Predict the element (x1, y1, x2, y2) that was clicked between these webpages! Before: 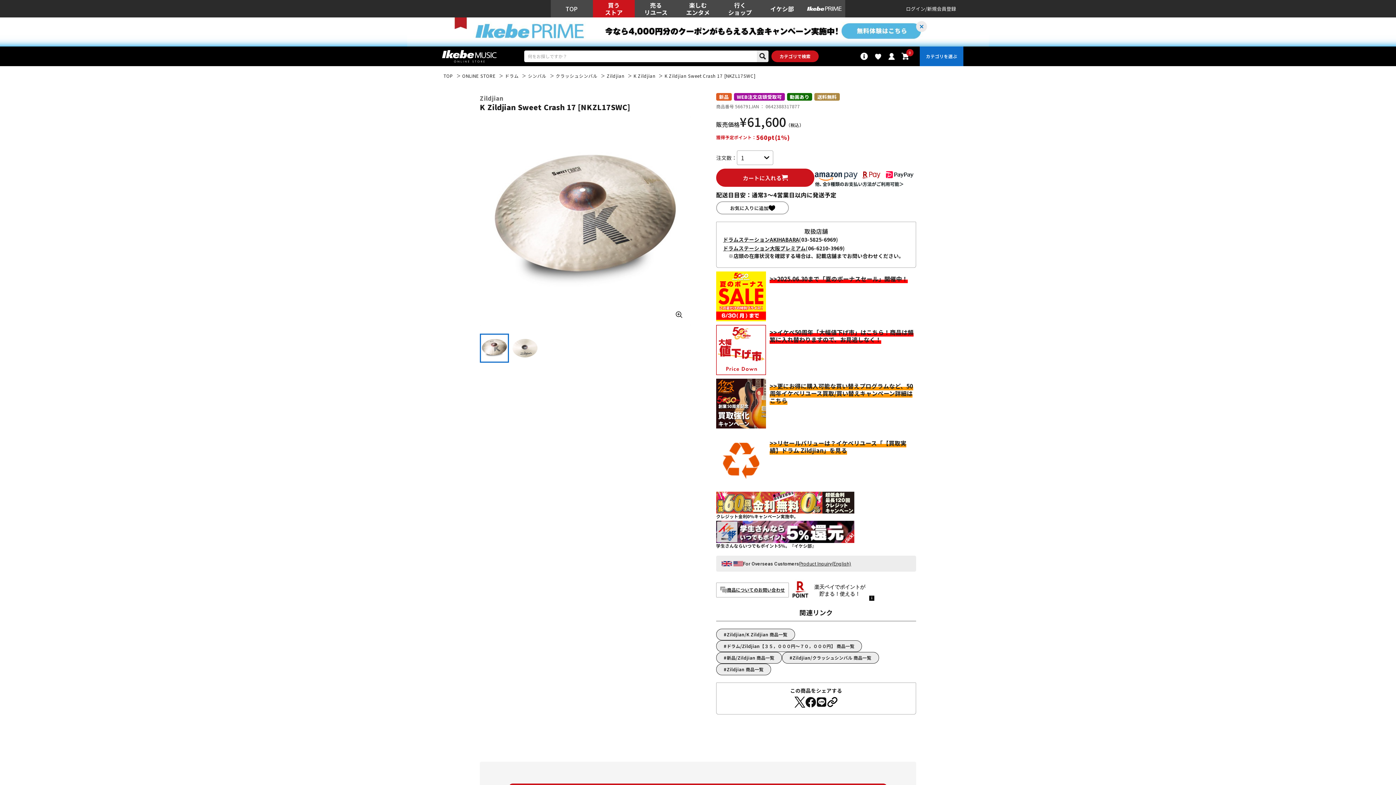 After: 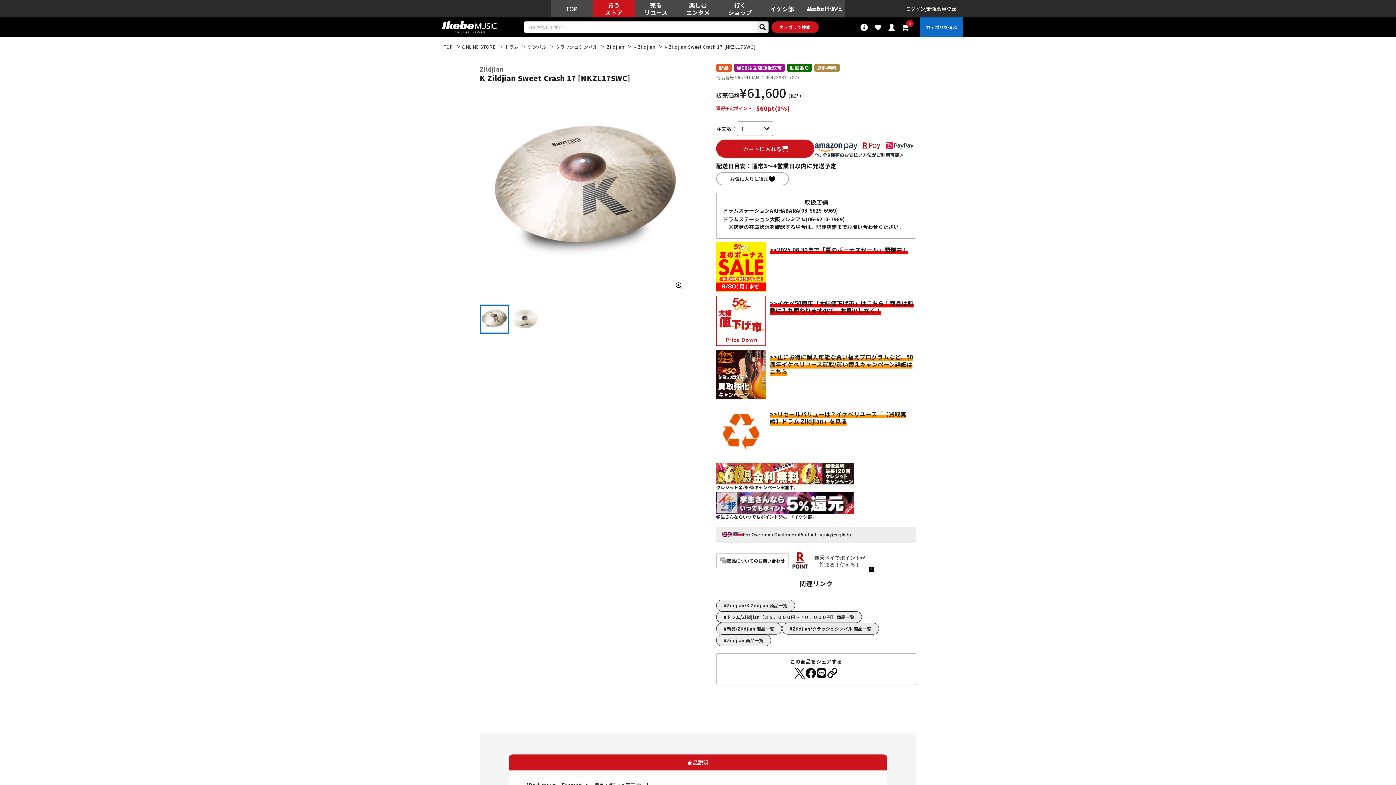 Action: bbox: (916, 21, 927, 32)